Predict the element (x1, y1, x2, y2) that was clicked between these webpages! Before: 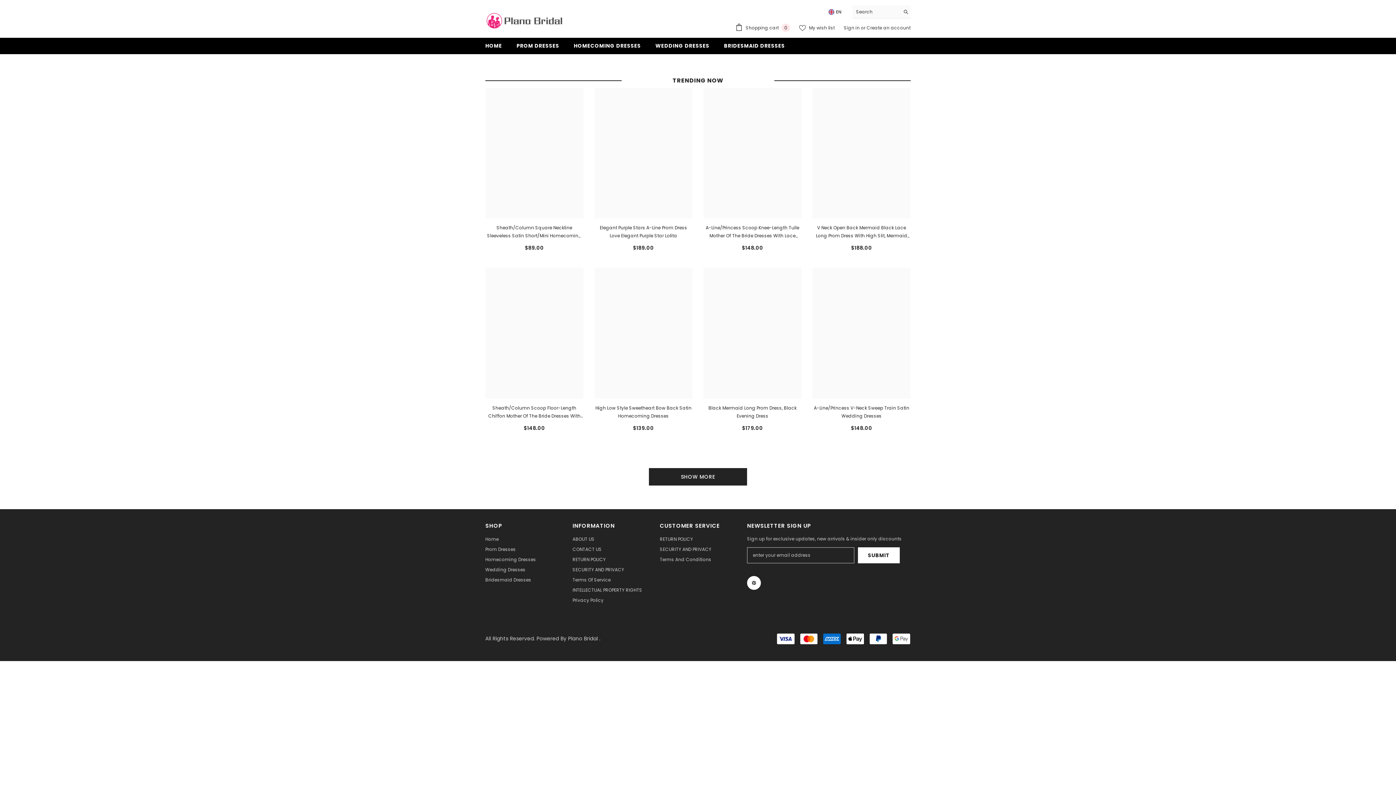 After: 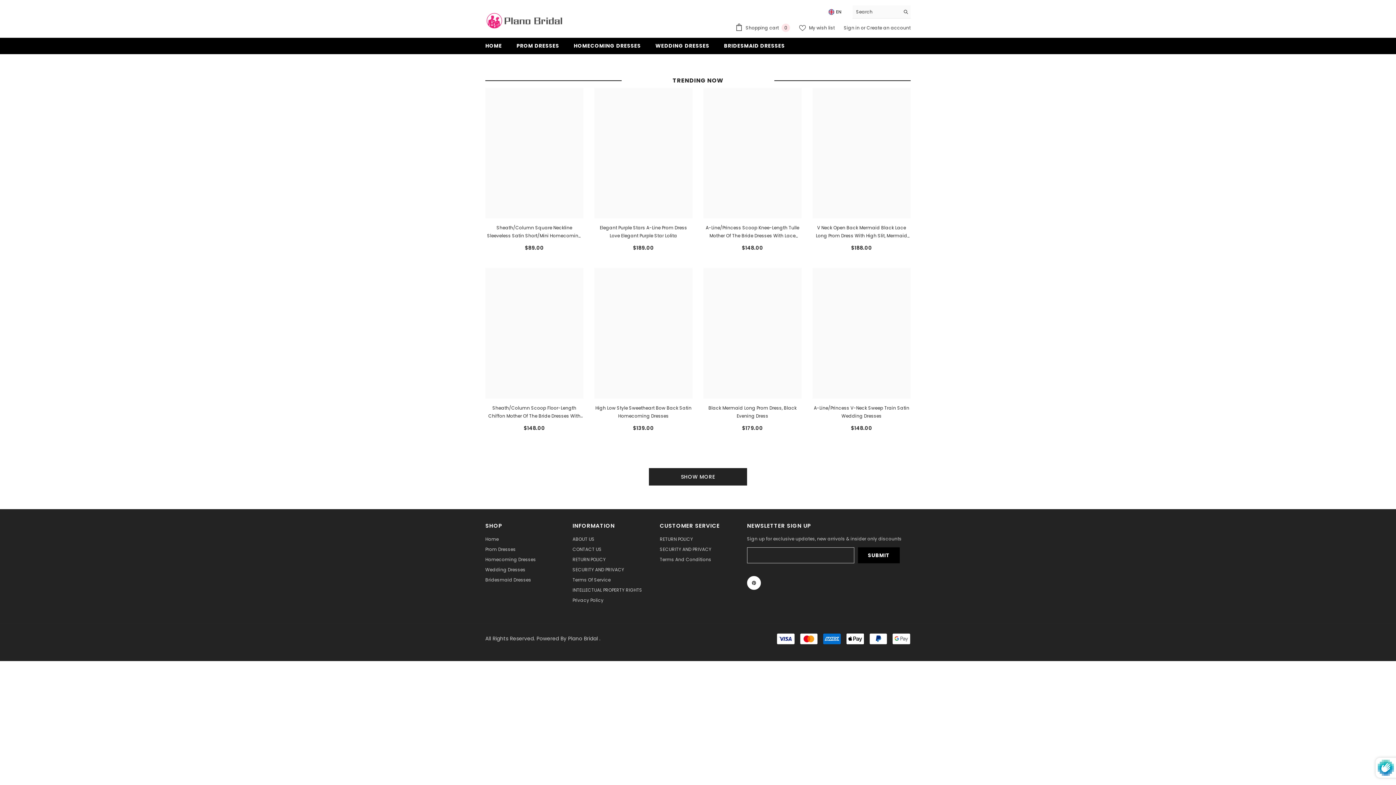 Action: bbox: (858, 547, 900, 563) label: Submit